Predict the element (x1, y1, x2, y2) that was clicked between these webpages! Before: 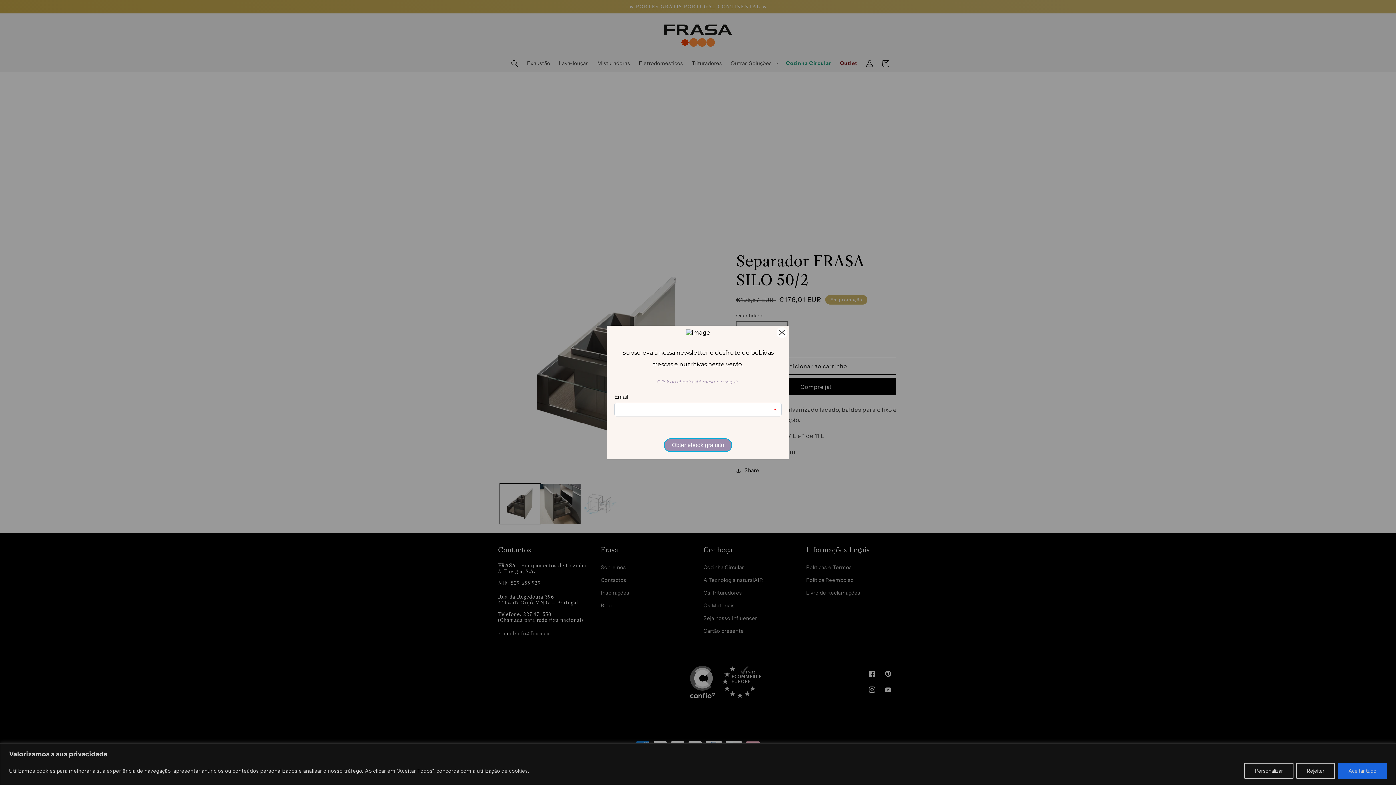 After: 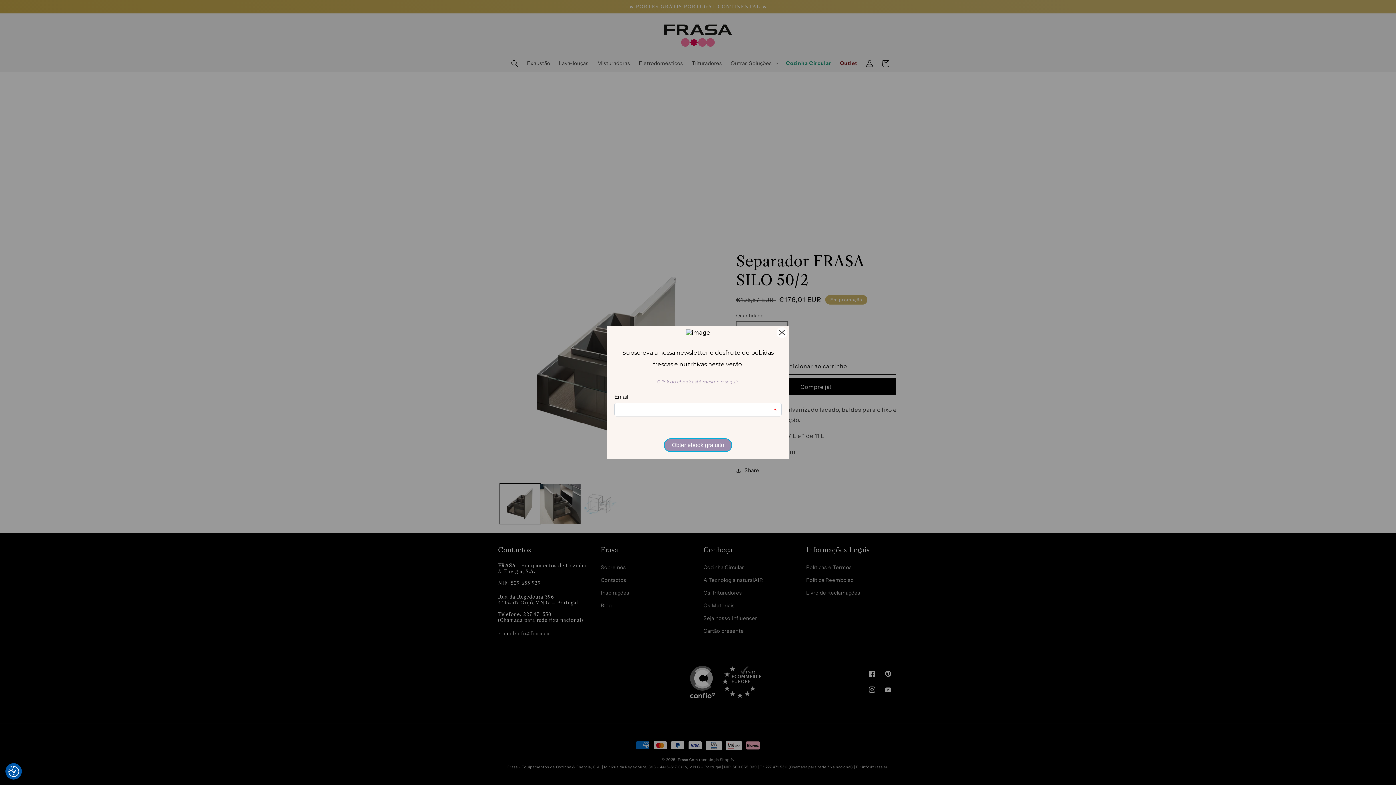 Action: bbox: (1296, 763, 1335, 779) label: Rejeitar